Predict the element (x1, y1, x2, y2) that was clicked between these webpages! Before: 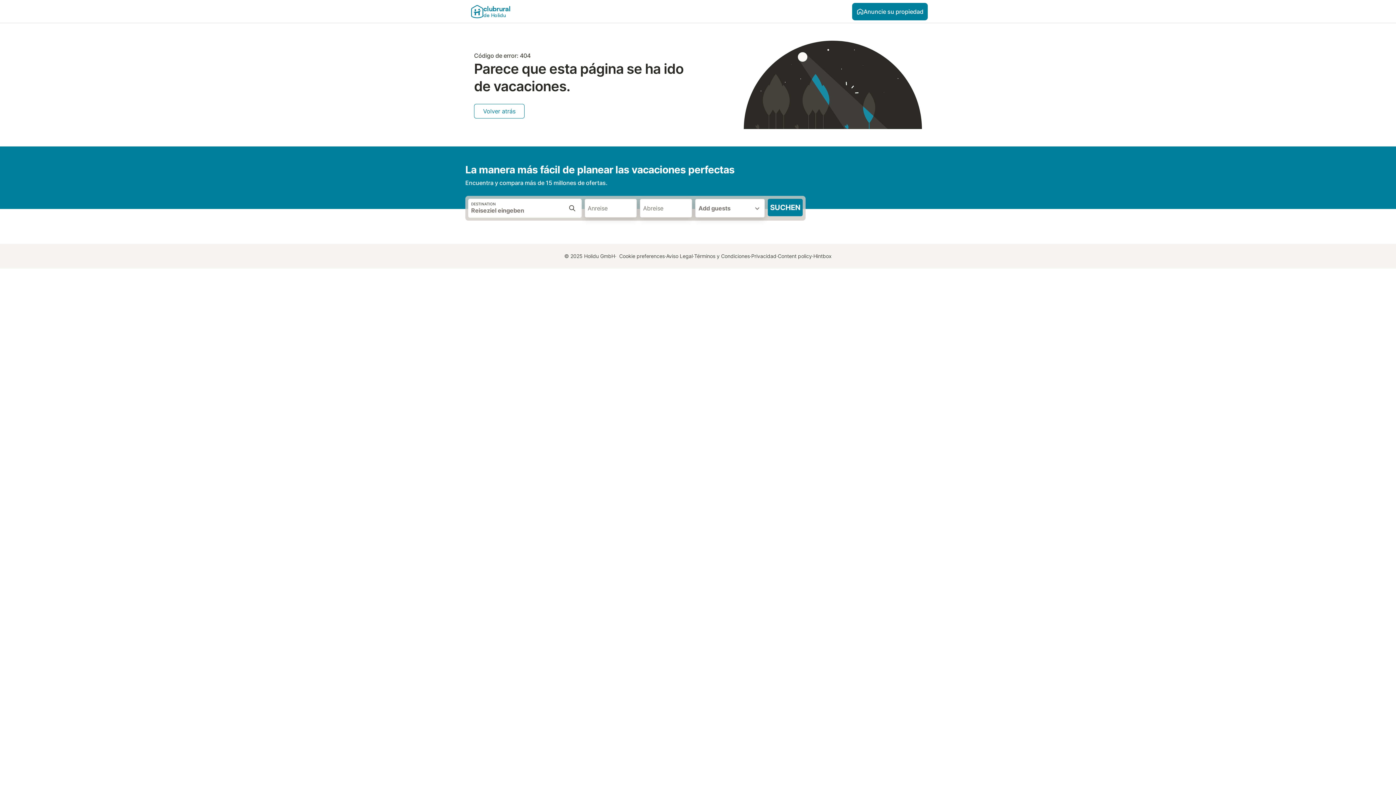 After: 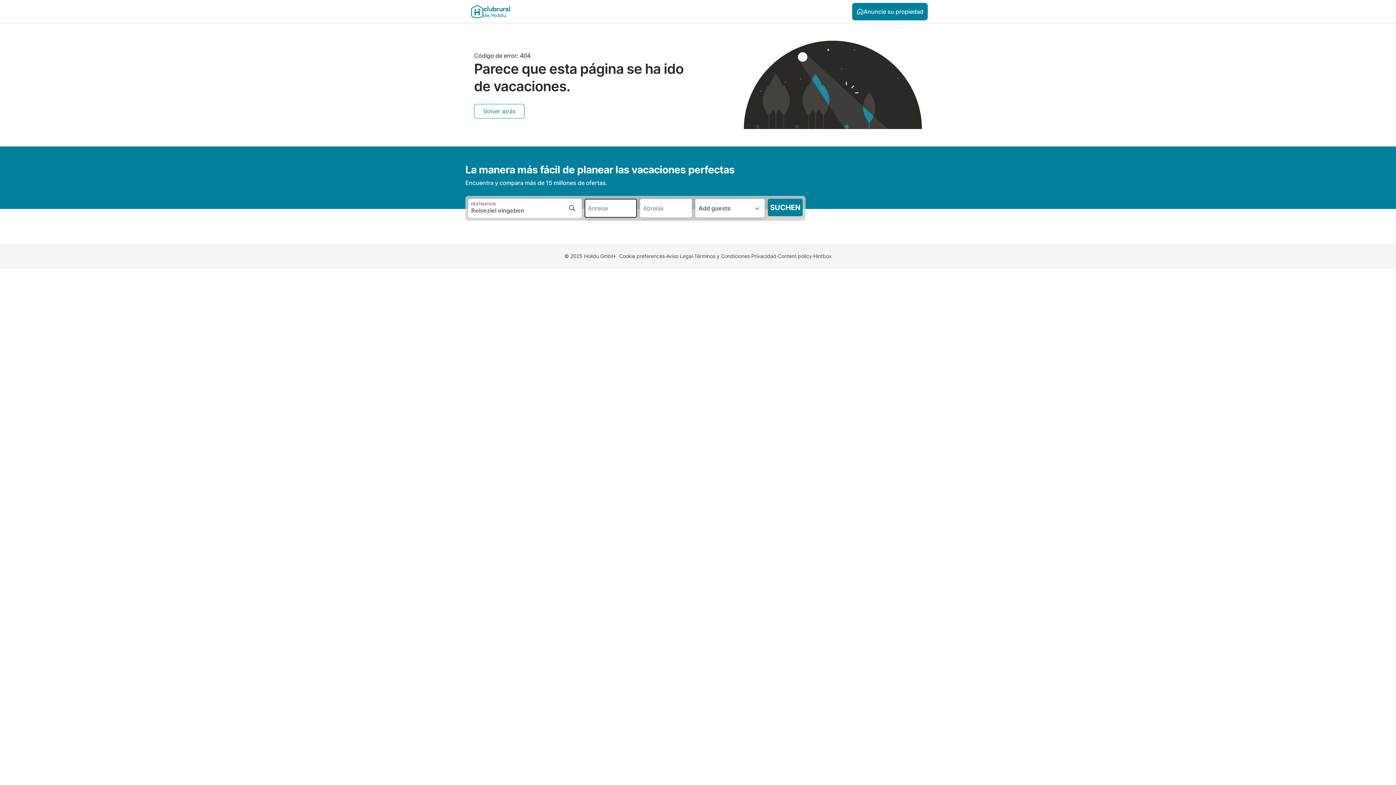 Action: label: Anreise bbox: (584, 198, 637, 217)